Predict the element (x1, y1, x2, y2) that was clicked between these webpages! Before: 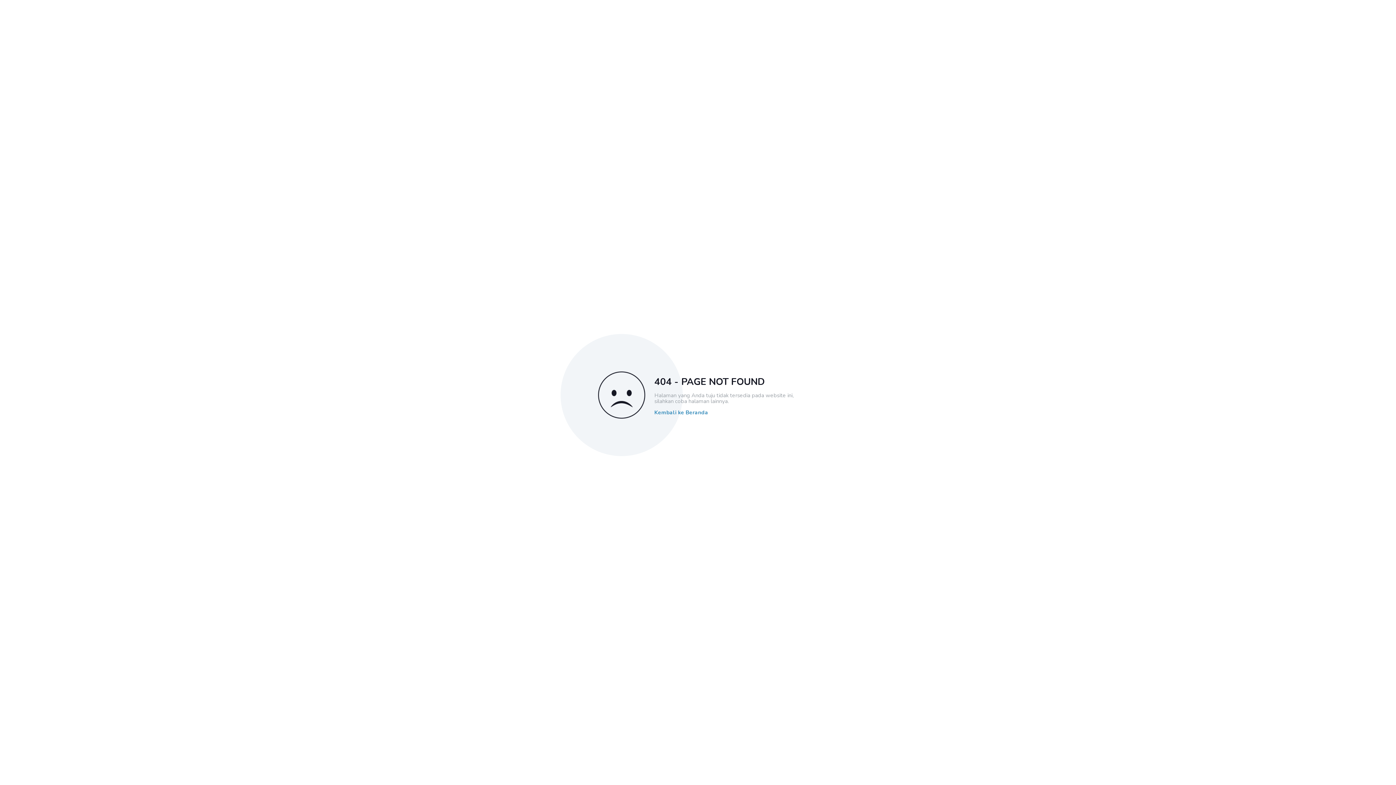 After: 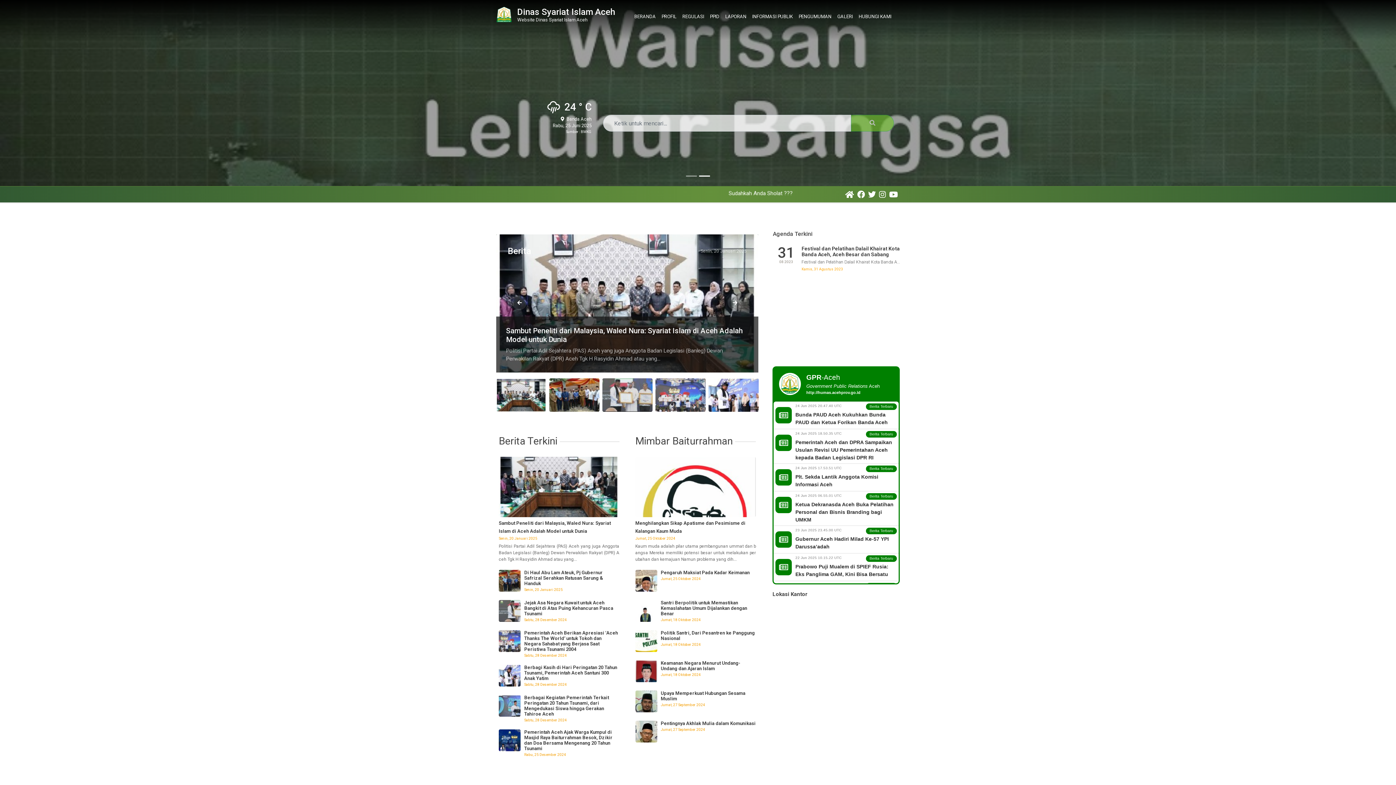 Action: bbox: (654, 409, 708, 415) label: Kembali ke Beranda